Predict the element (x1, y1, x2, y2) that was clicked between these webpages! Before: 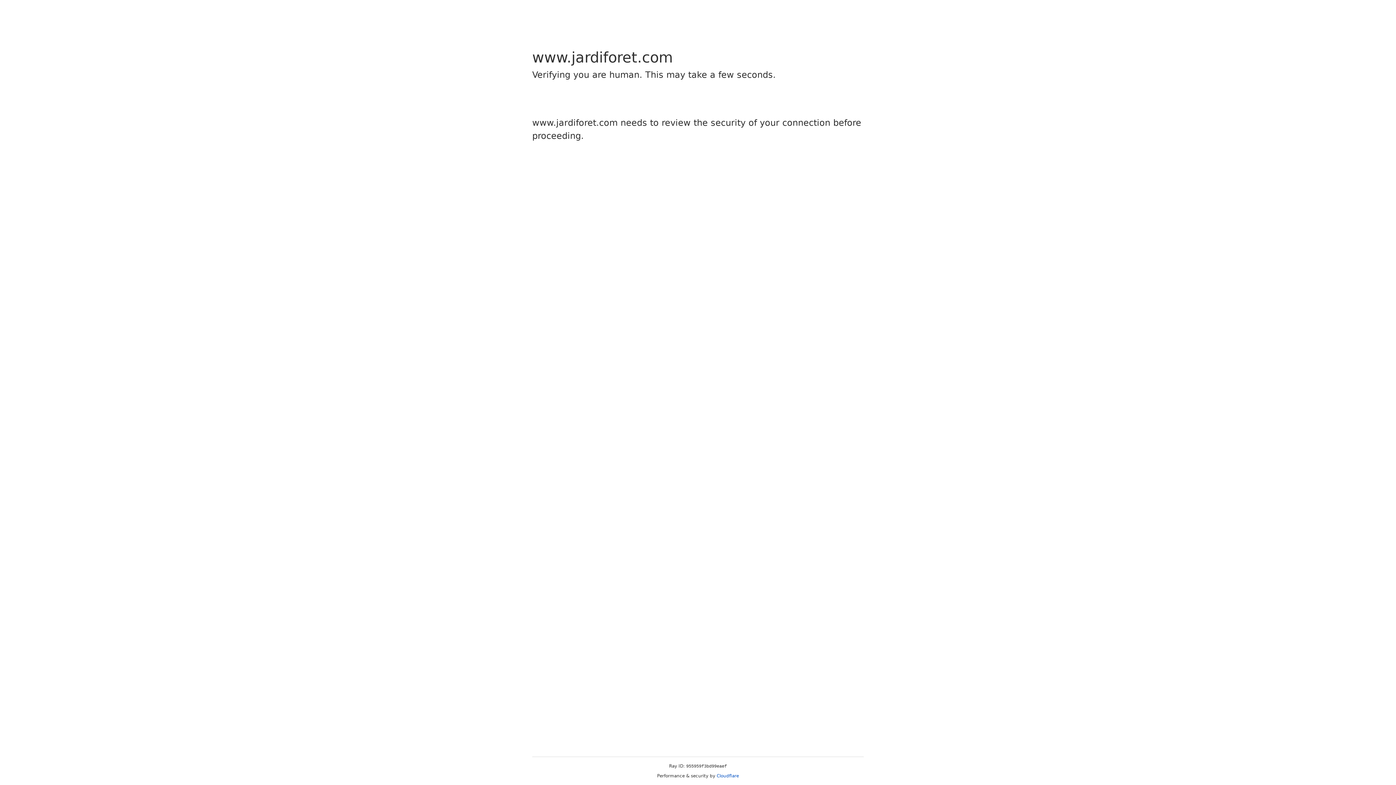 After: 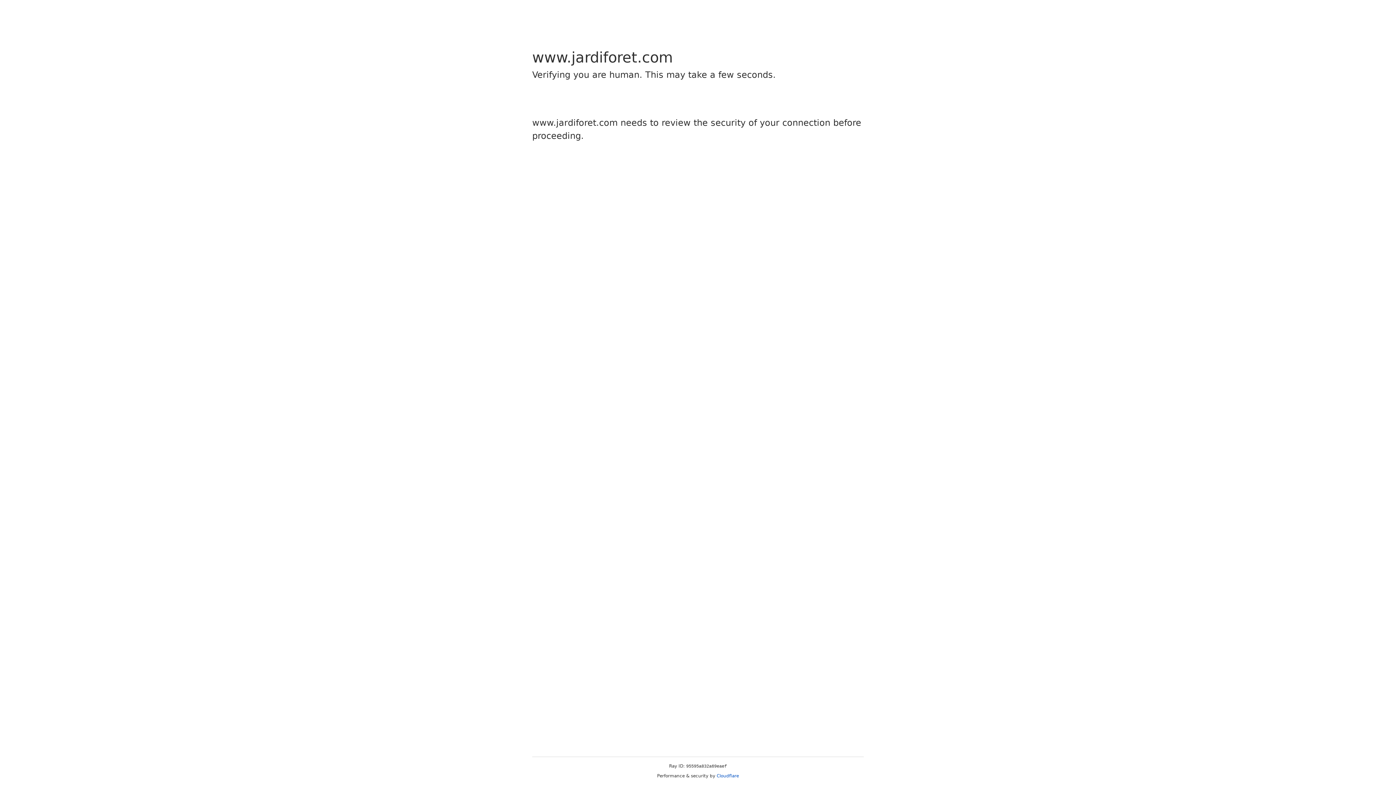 Action: label: Cloudflare bbox: (716, 773, 739, 778)